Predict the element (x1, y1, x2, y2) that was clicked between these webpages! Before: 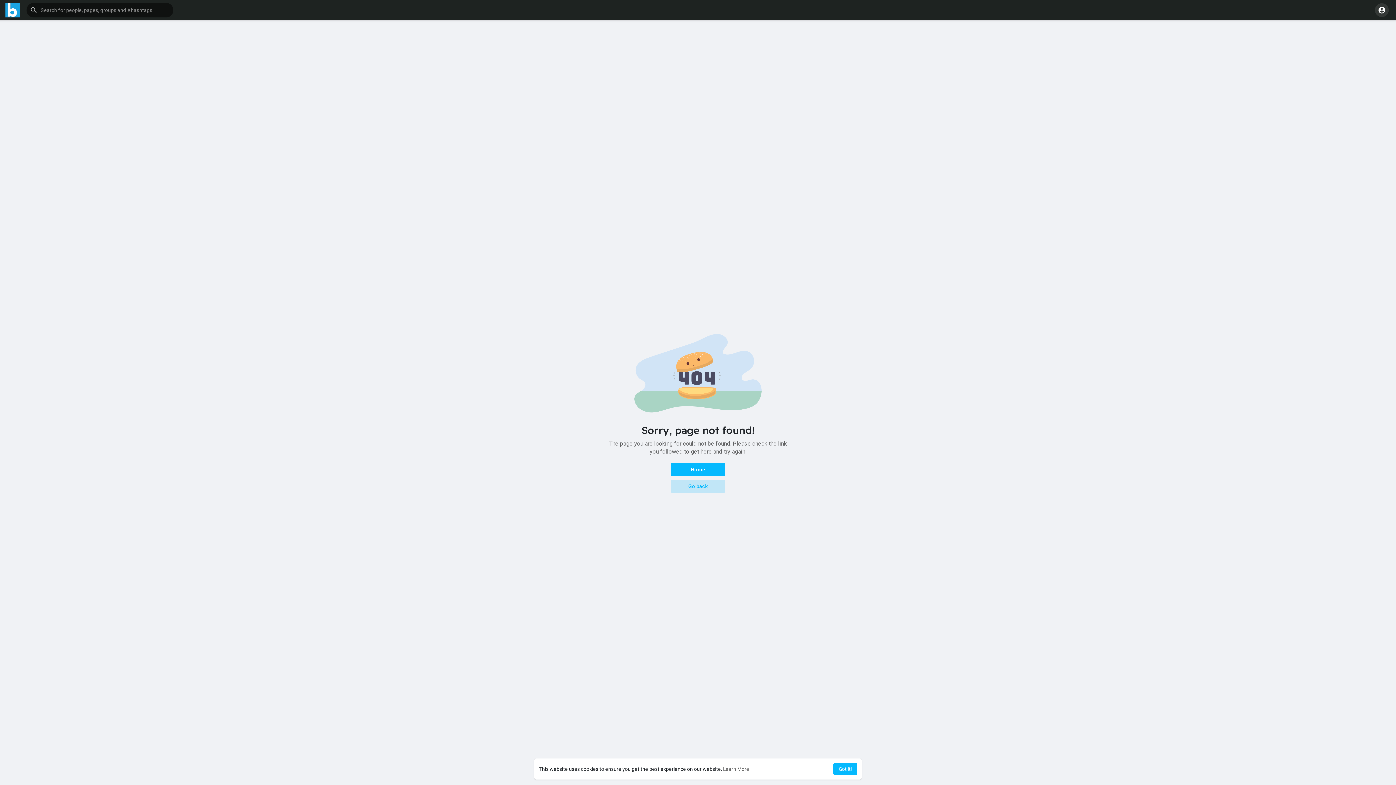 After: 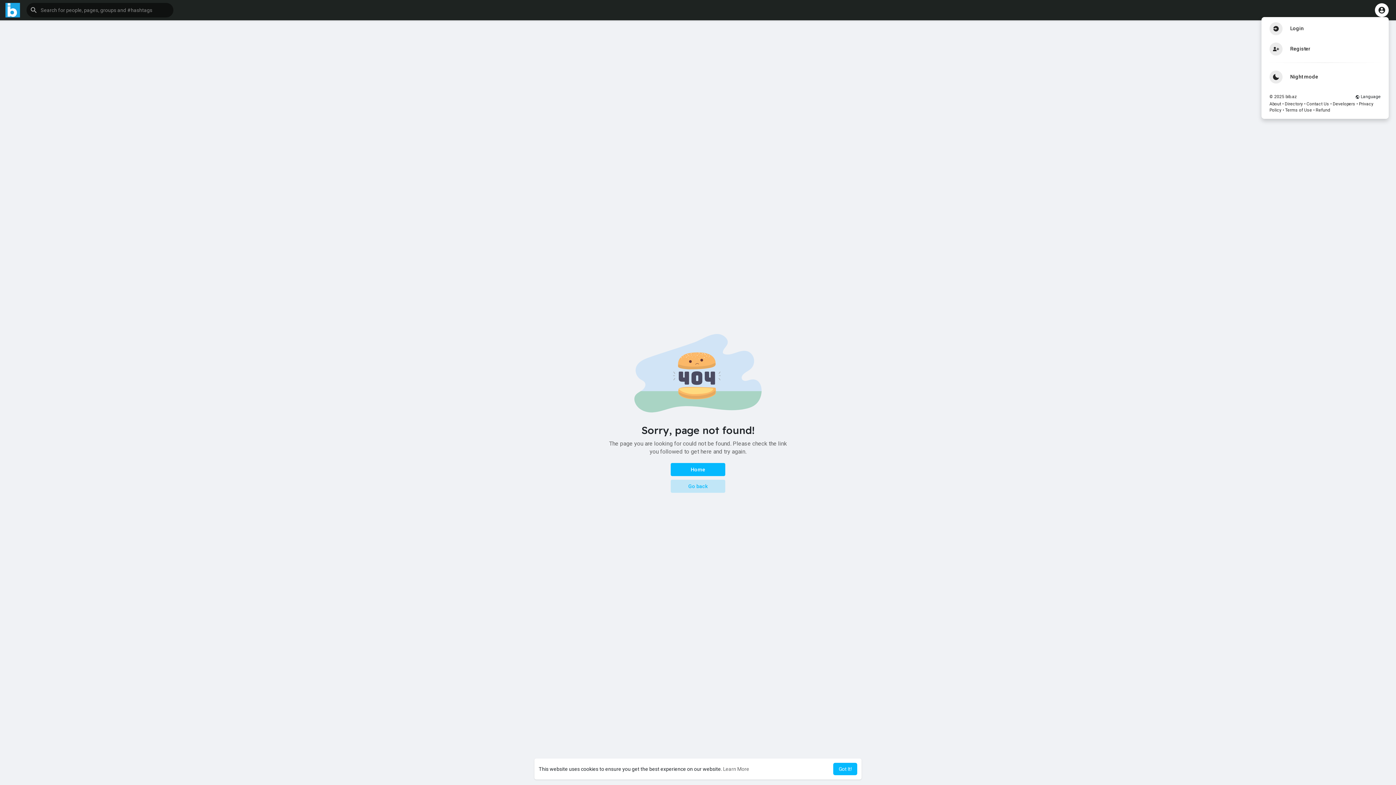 Action: bbox: (1375, 3, 1389, 17)